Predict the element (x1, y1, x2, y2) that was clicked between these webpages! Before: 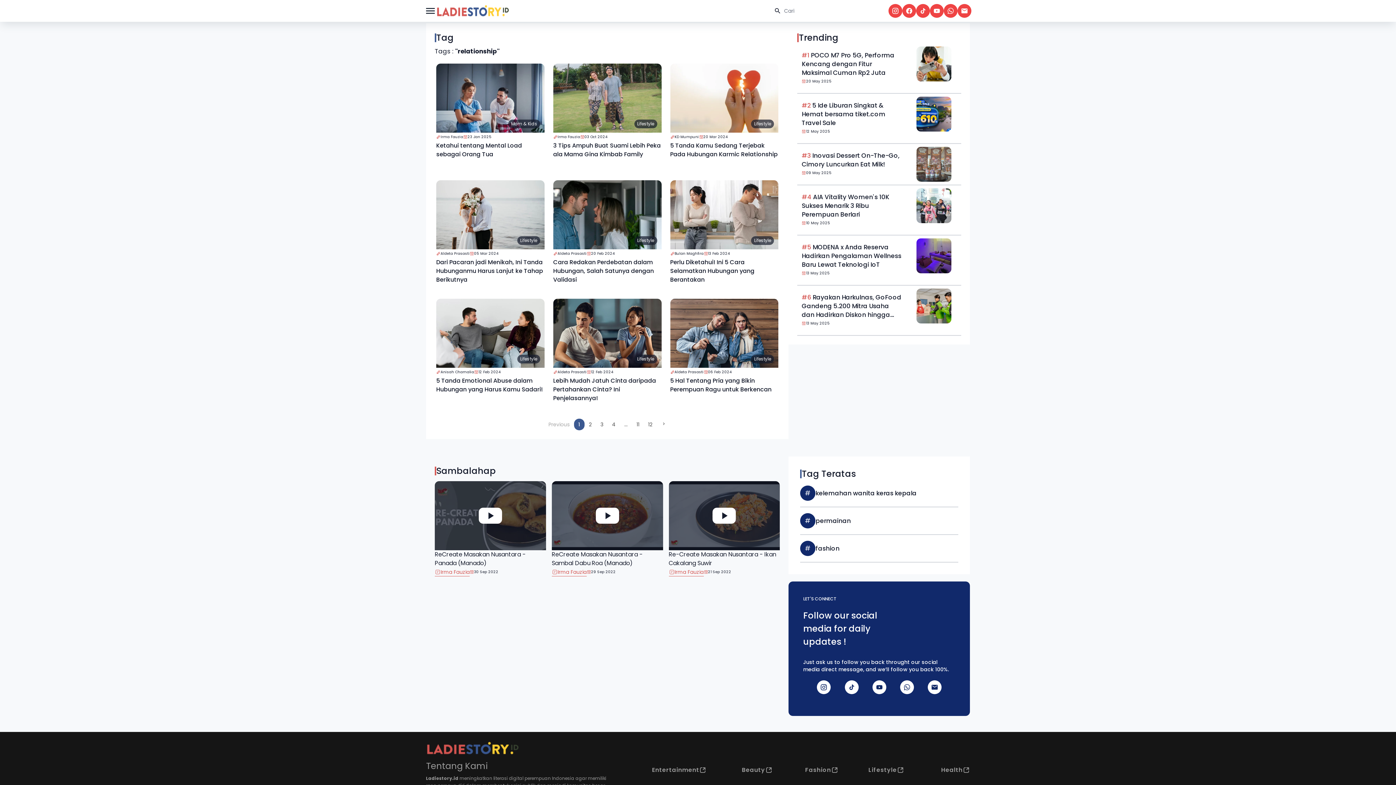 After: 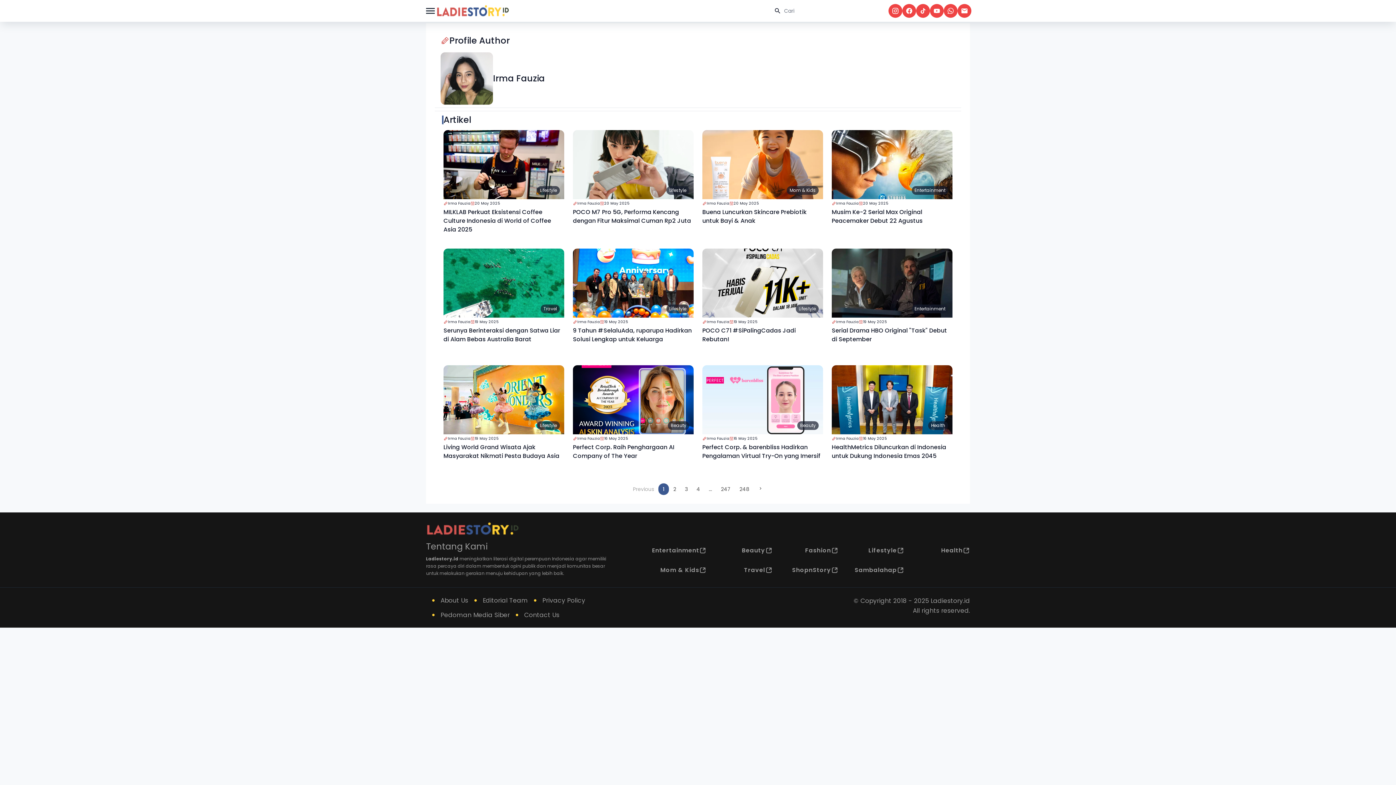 Action: bbox: (436, 132, 463, 141) label: Irma Fauzia